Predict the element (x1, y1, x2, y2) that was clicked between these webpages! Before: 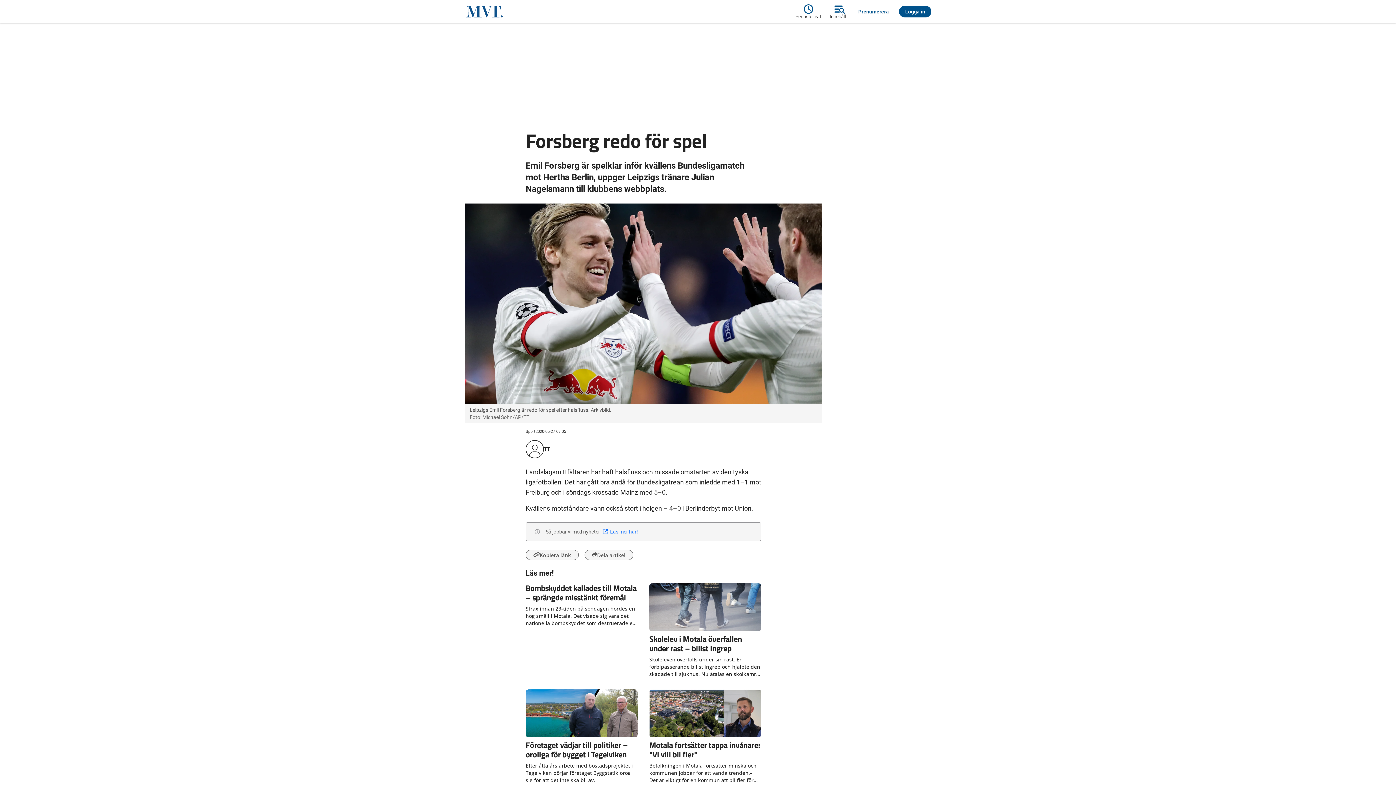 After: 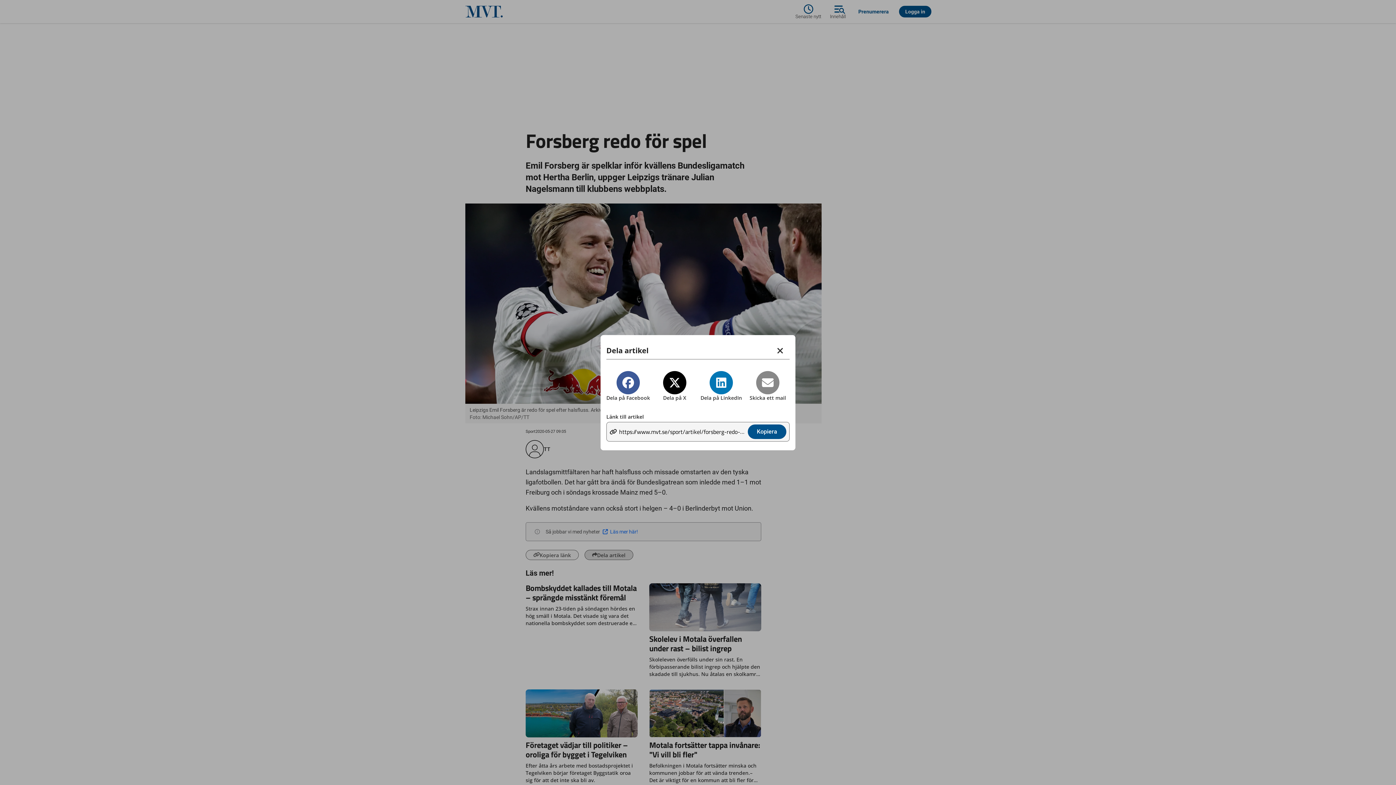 Action: label: Dela artikel bbox: (584, 550, 633, 560)